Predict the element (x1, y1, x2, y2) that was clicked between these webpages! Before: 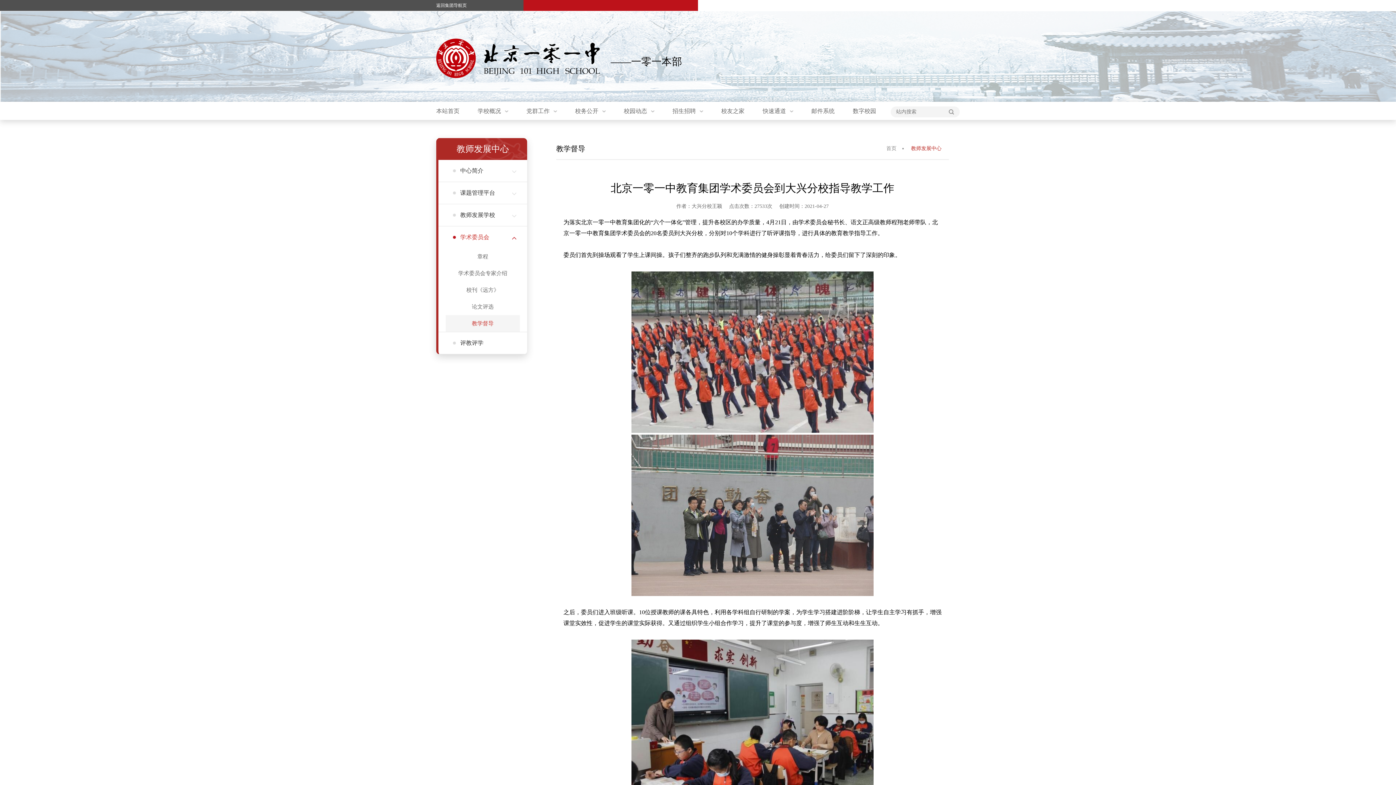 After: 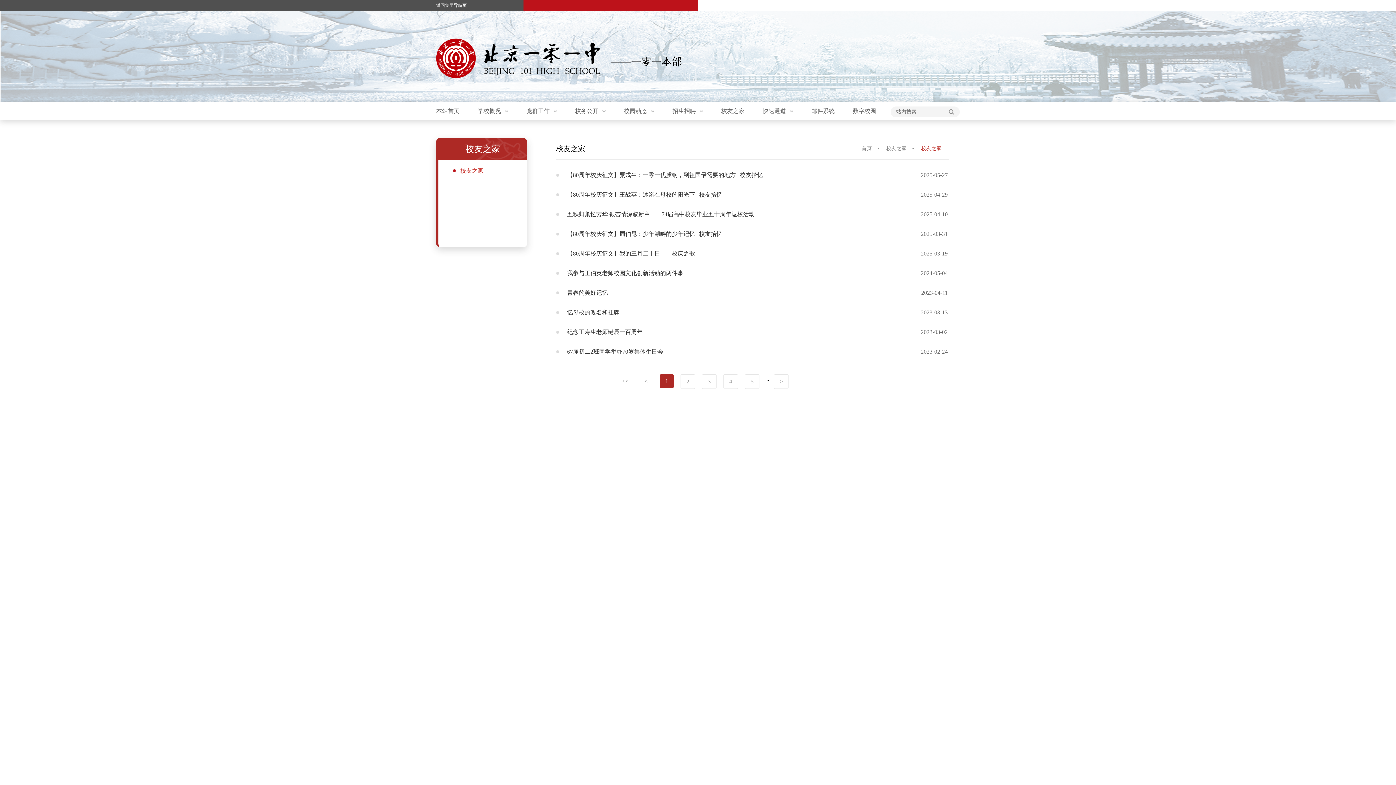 Action: bbox: (721, 103, 744, 119) label: 校友之家